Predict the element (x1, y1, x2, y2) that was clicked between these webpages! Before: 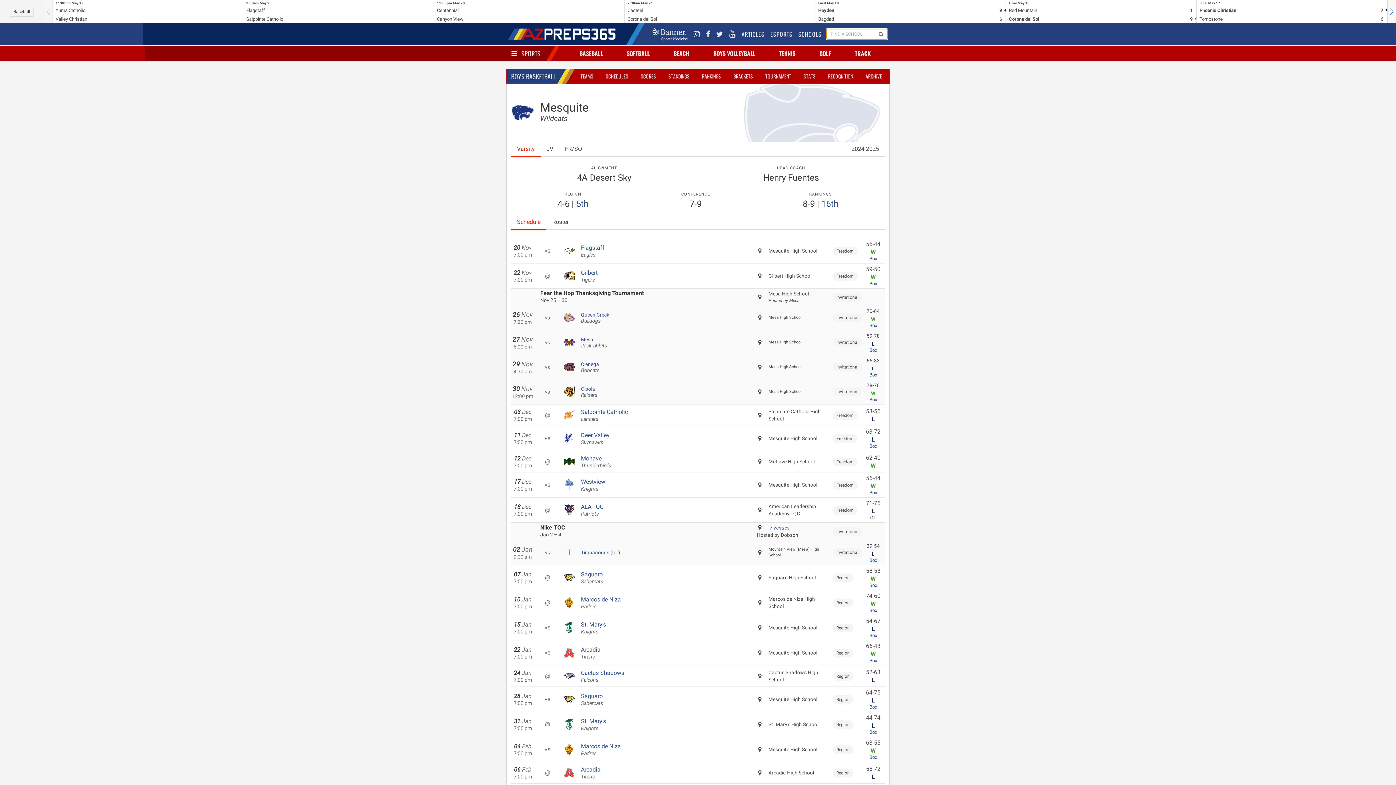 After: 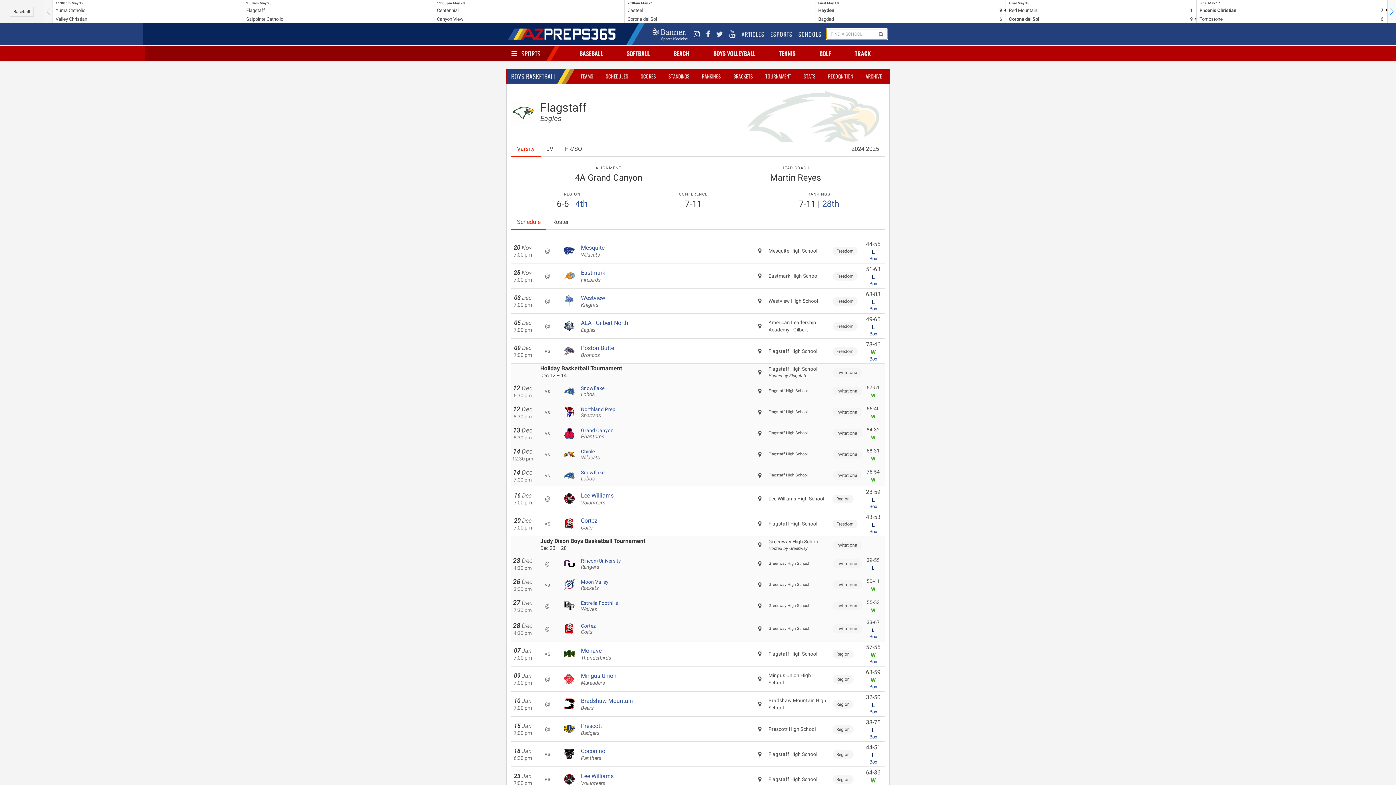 Action: label: Flagstaff

Eagles bbox: (581, 276, 751, 290)